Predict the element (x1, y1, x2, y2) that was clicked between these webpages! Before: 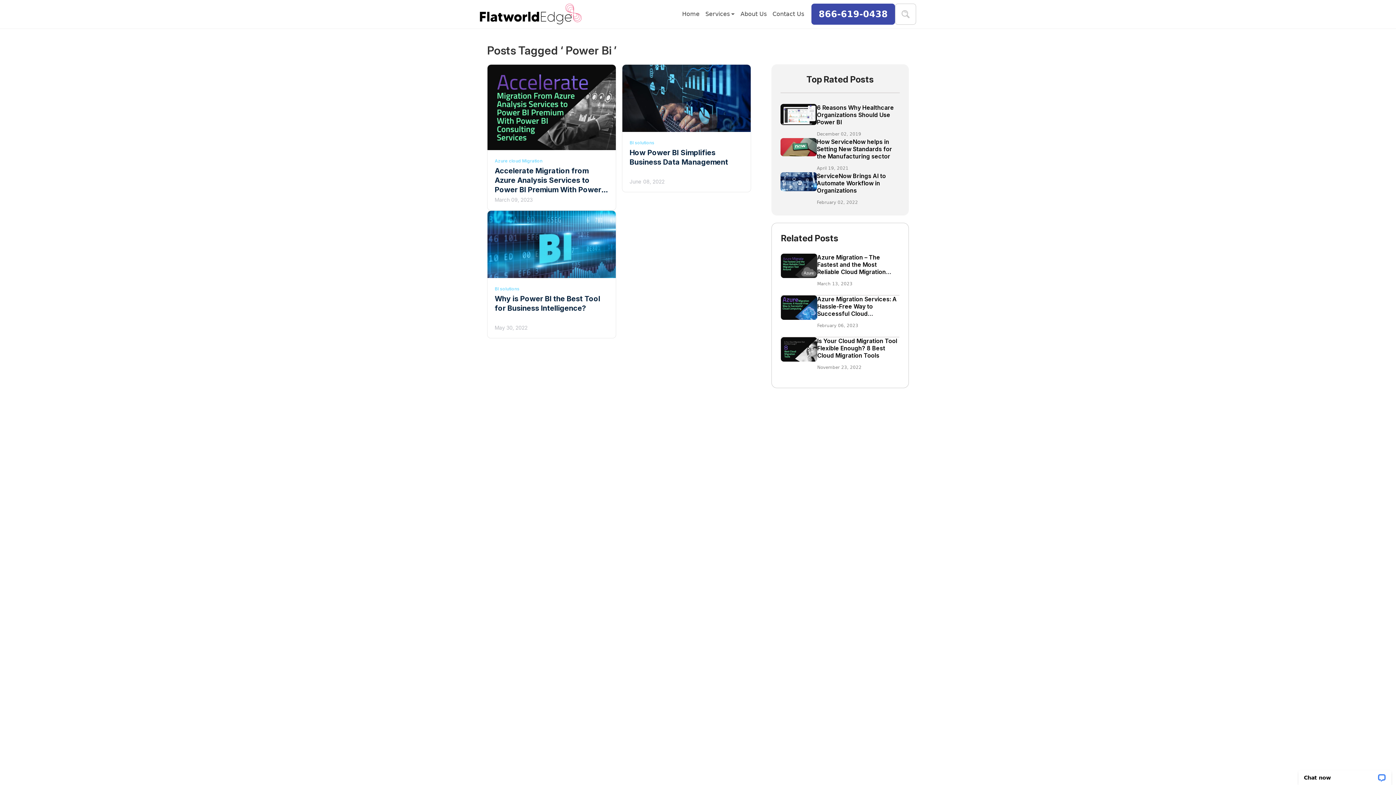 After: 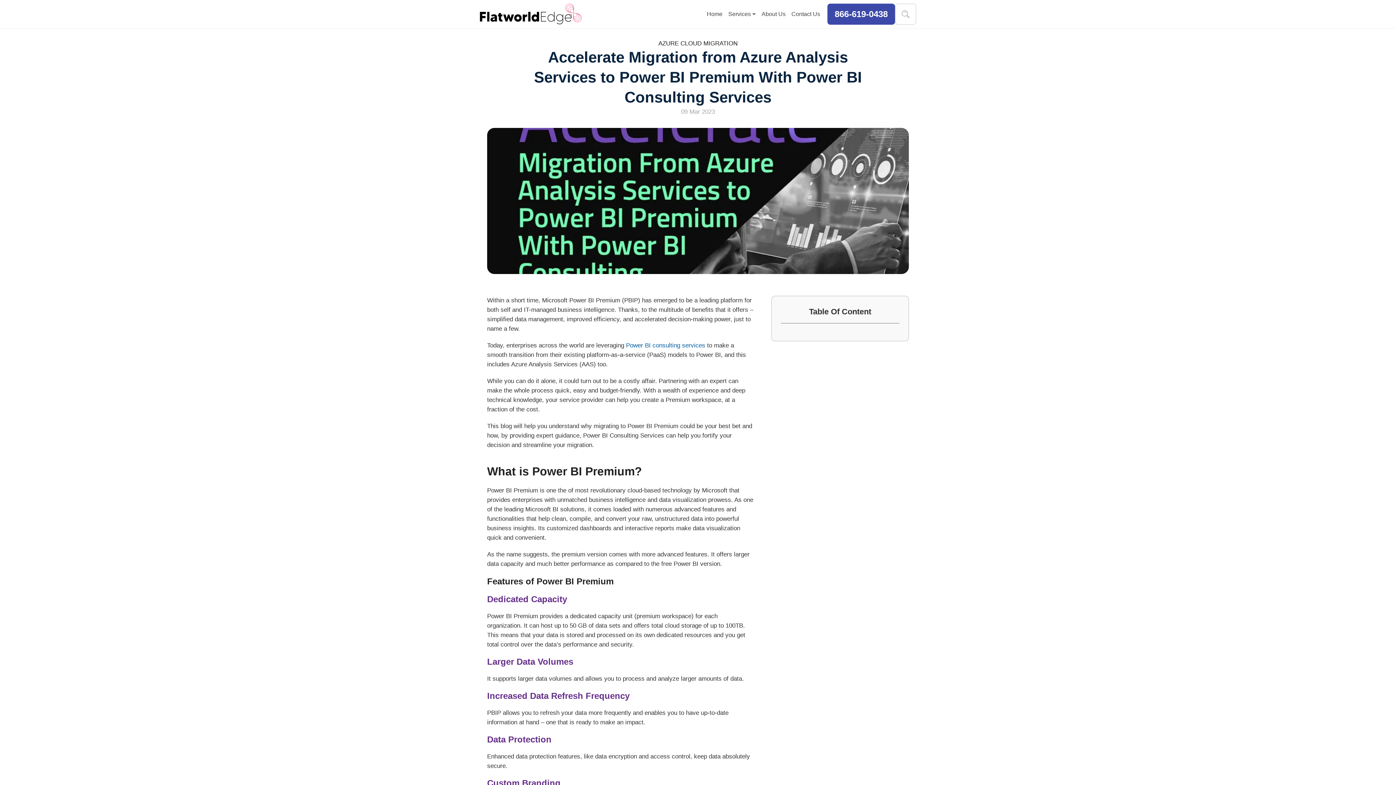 Action: bbox: (494, 166, 608, 193) label: Accelerate Migration from Azure Analysis Services to Power BI Premium With Power BI Consulting Services